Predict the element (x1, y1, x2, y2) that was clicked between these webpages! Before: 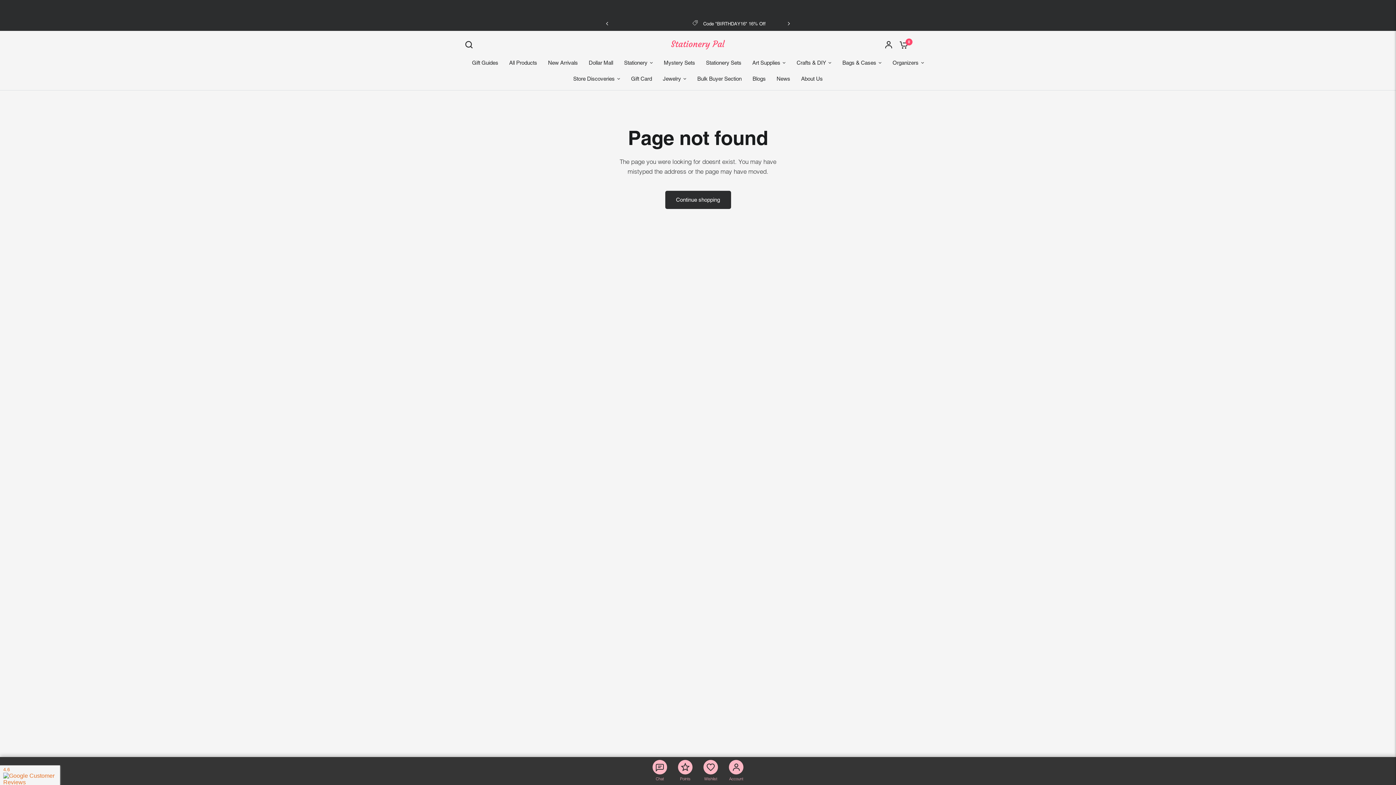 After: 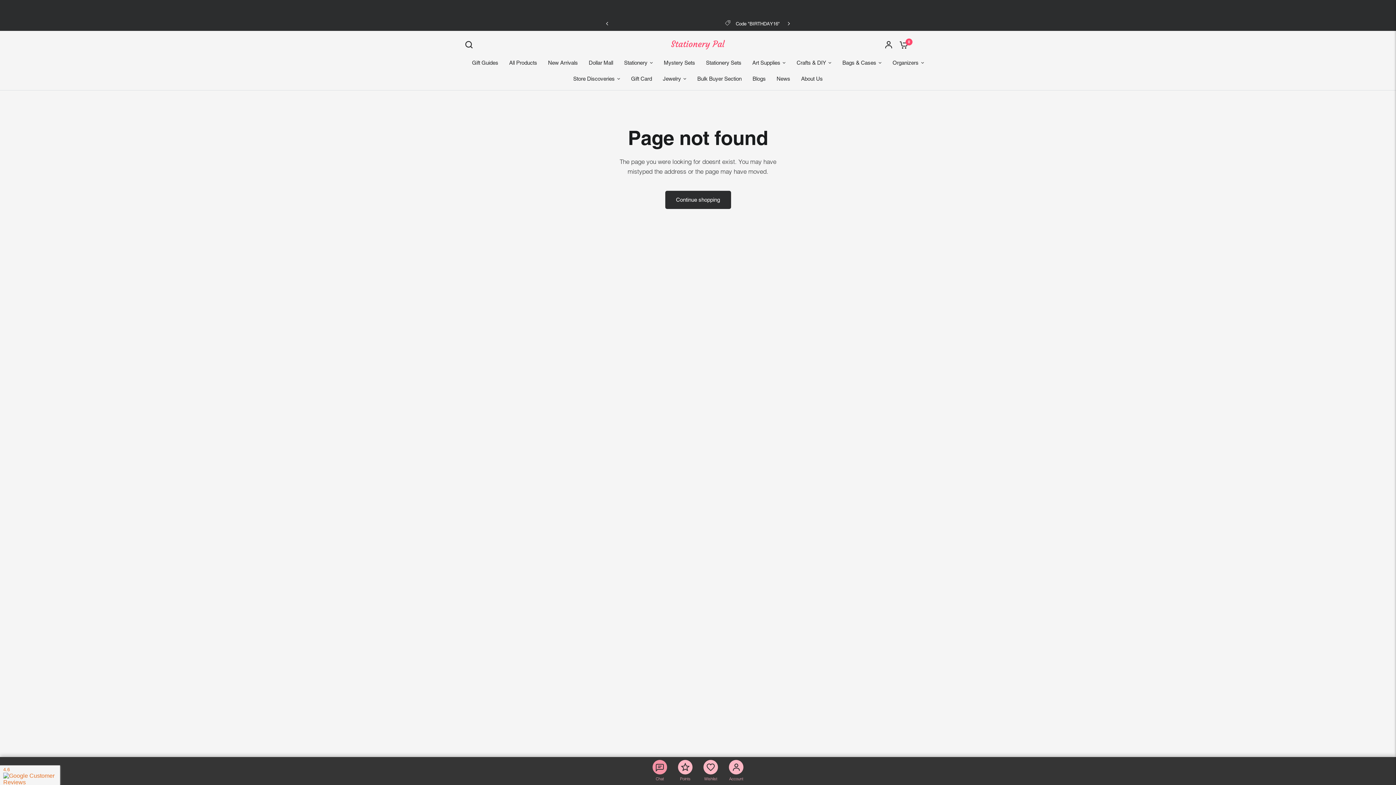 Action: bbox: (652, 760, 667, 774)